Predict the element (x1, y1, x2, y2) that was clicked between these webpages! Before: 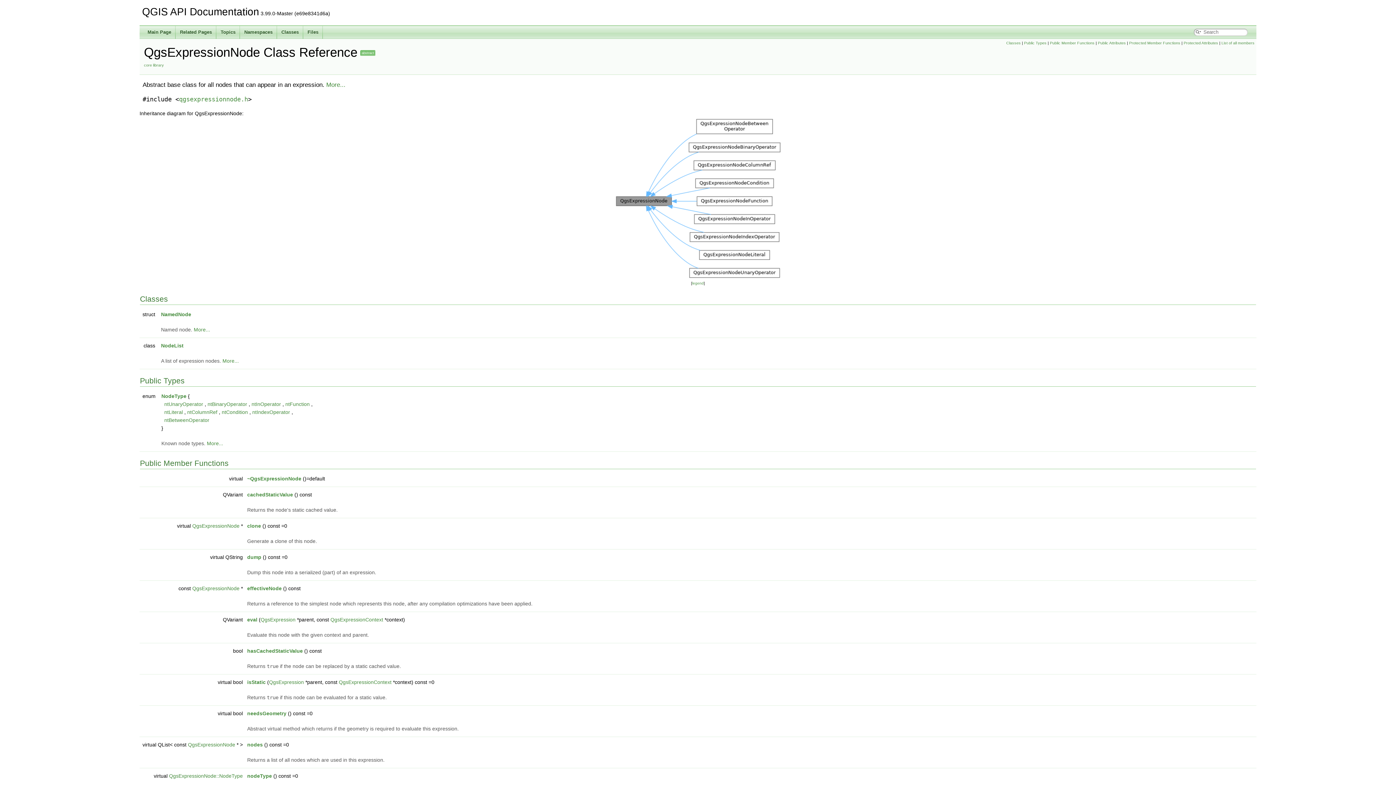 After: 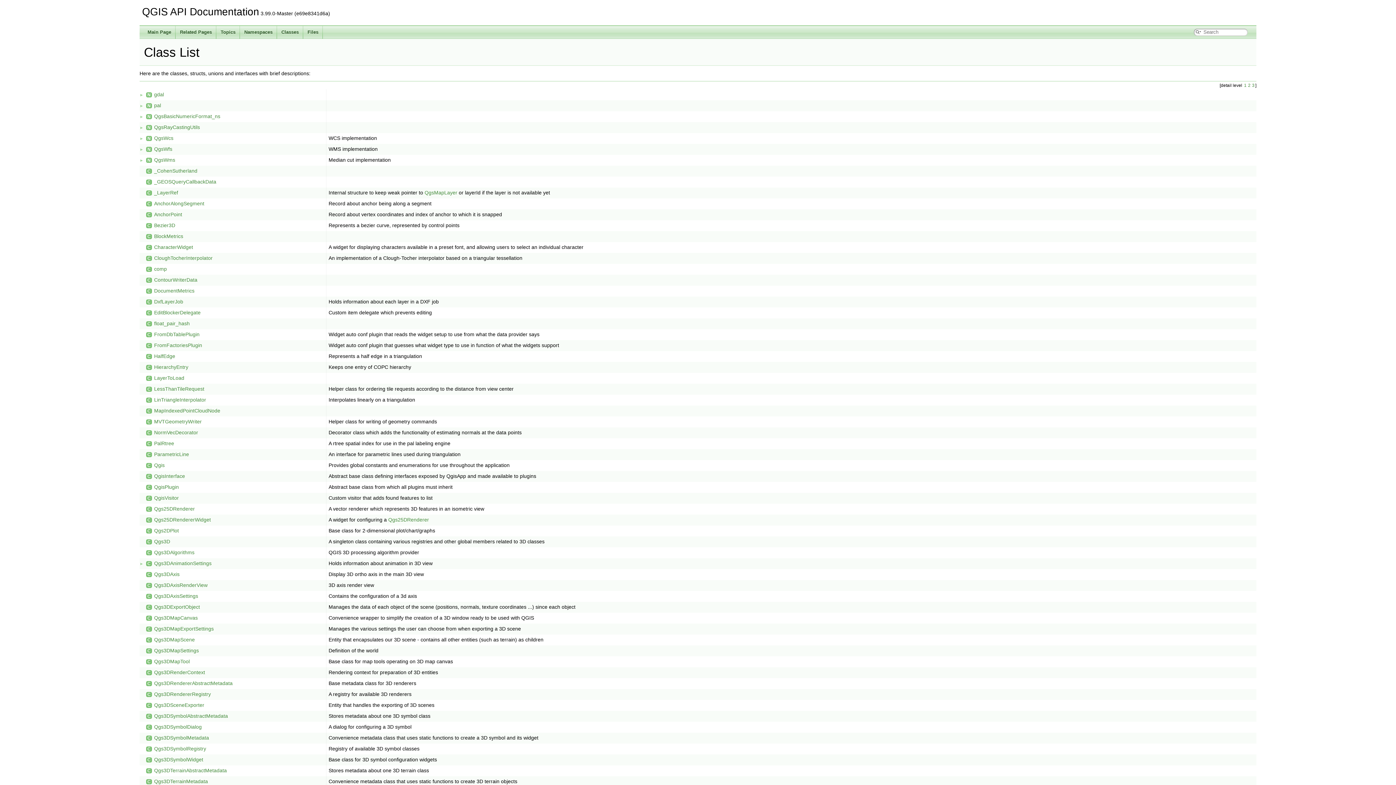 Action: bbox: (277, 25, 303, 38) label: Classes